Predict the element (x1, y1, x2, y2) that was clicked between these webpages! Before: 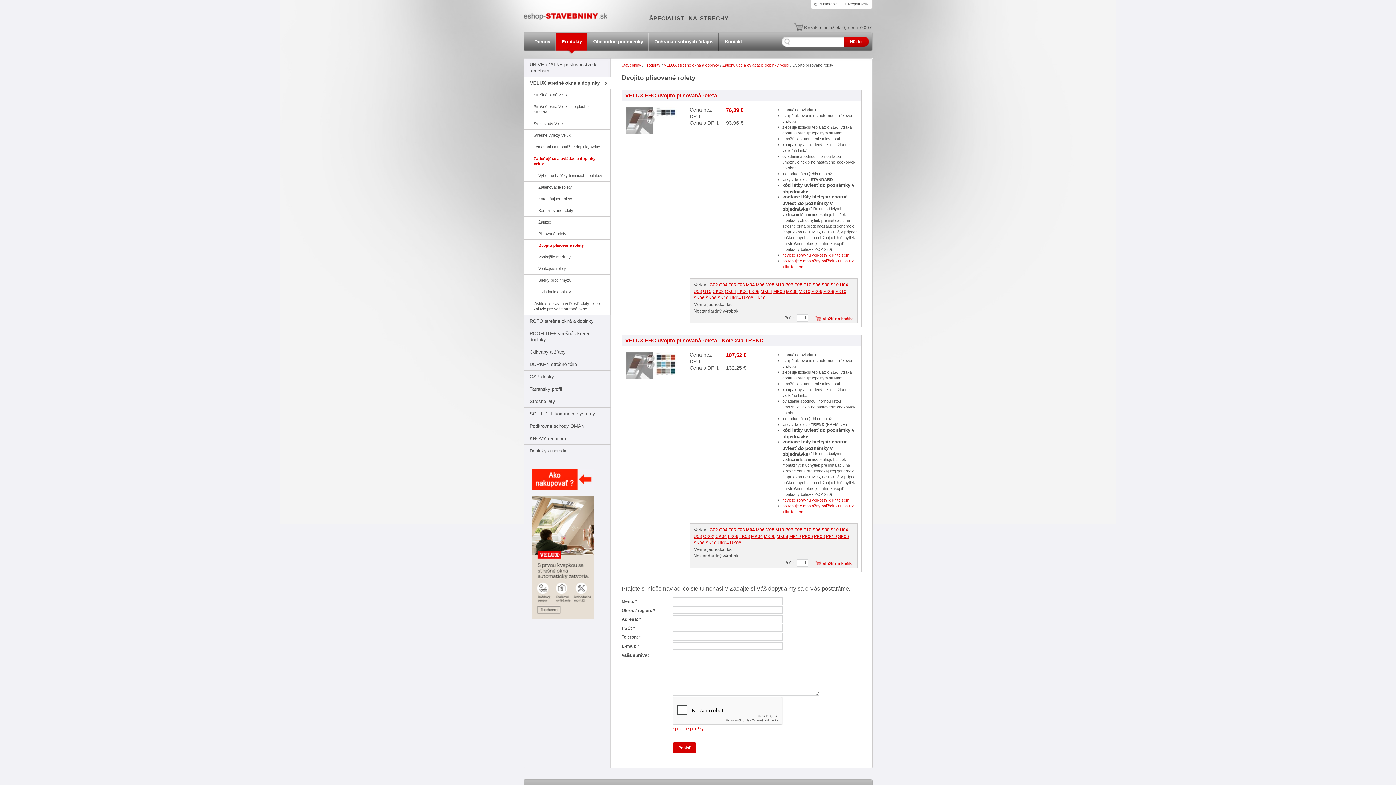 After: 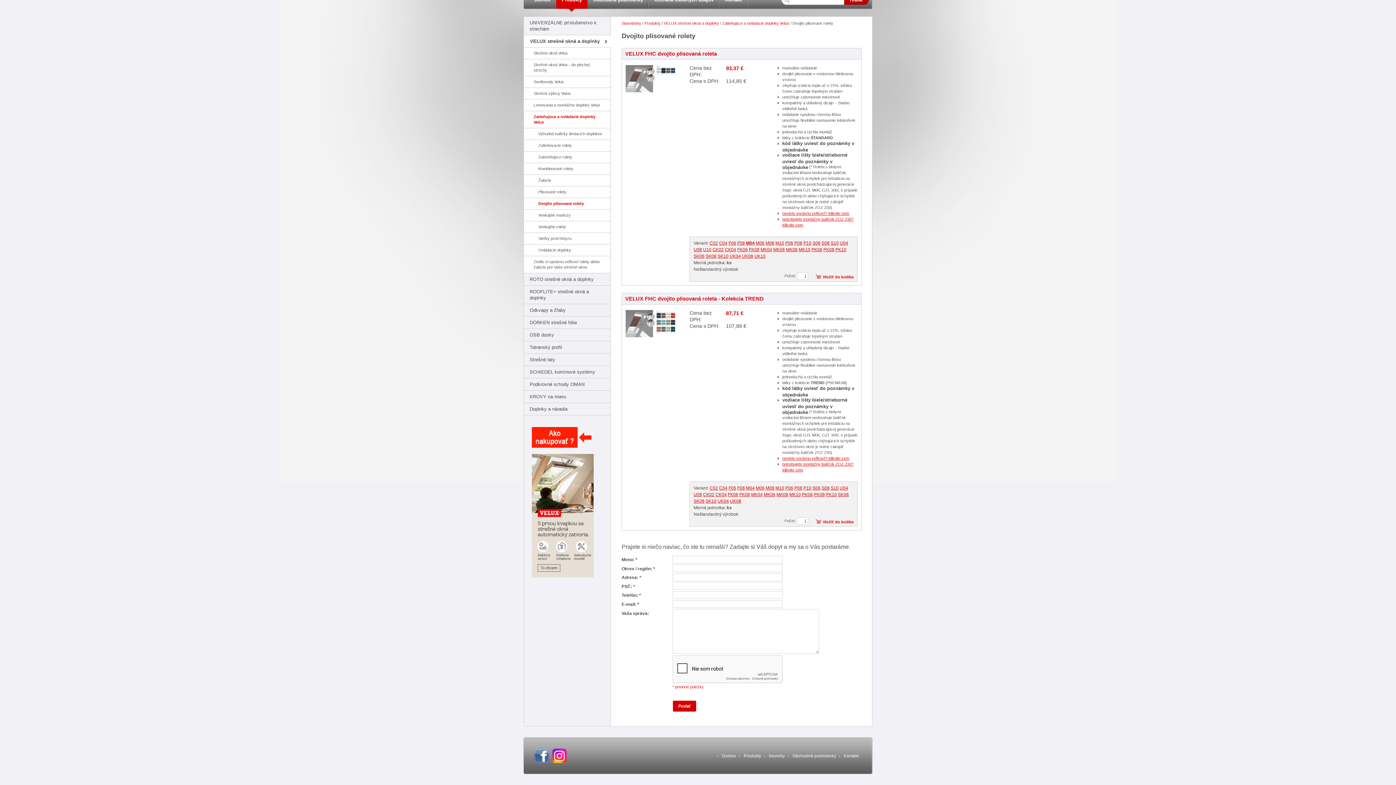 Action: bbox: (746, 282, 754, 287) label: M04